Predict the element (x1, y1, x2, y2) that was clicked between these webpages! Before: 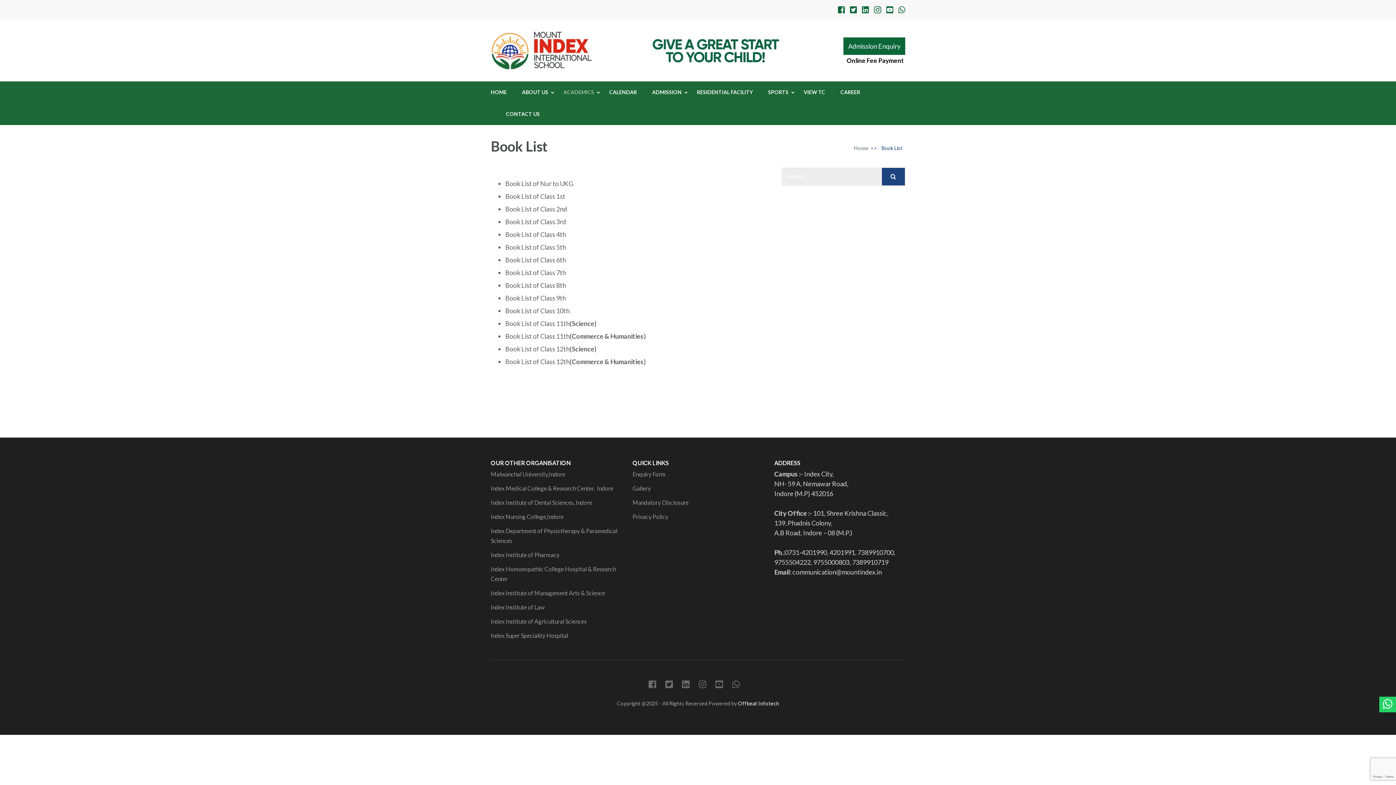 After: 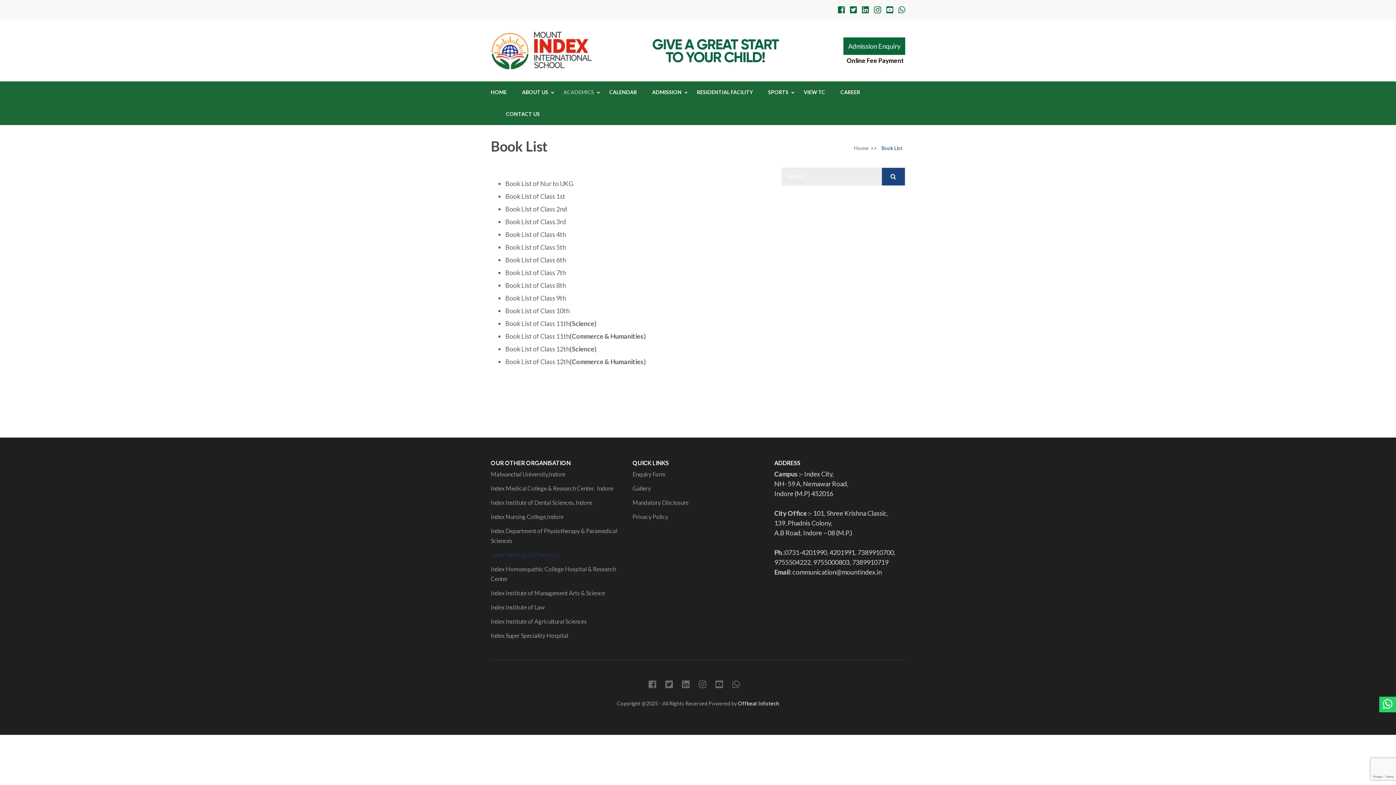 Action: bbox: (490, 551, 559, 558) label: Index Institute of Pharmacy